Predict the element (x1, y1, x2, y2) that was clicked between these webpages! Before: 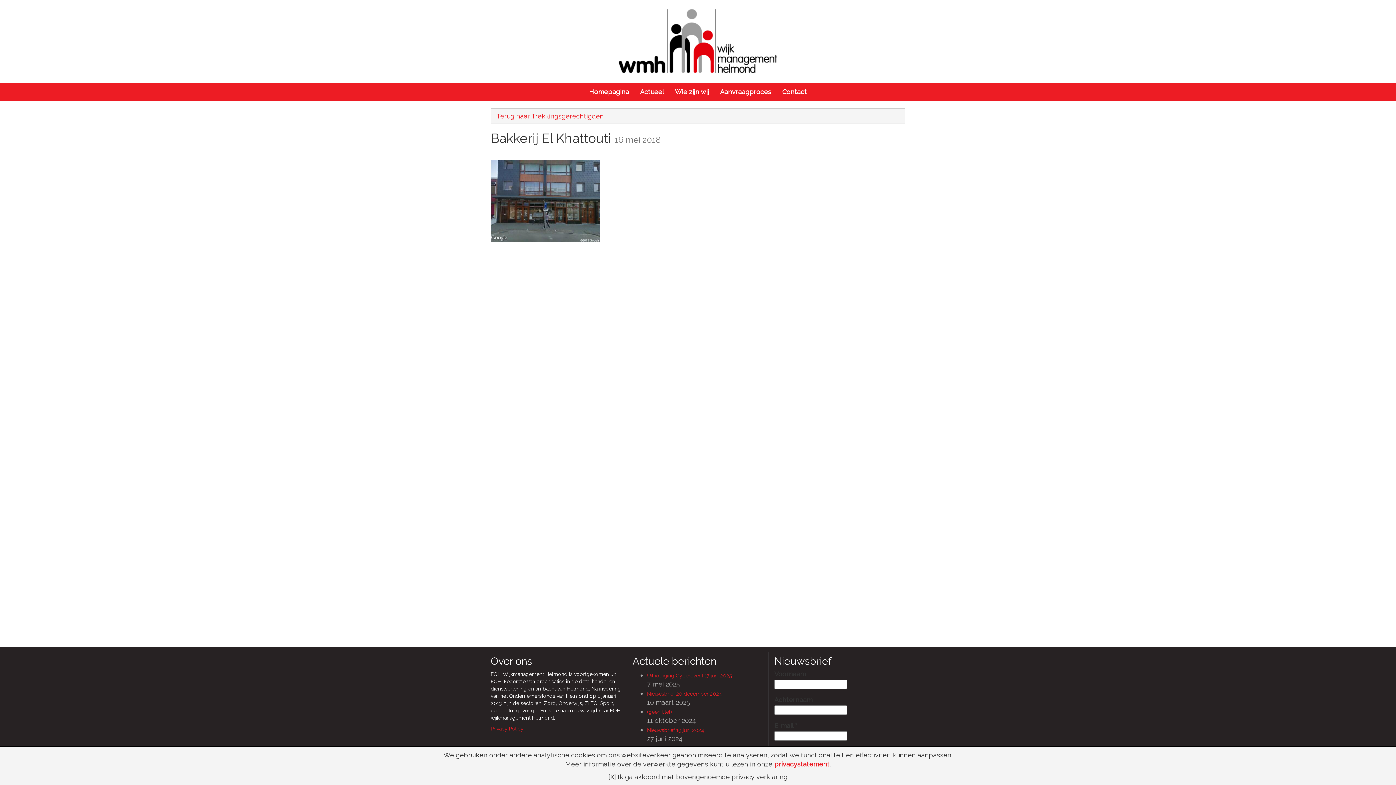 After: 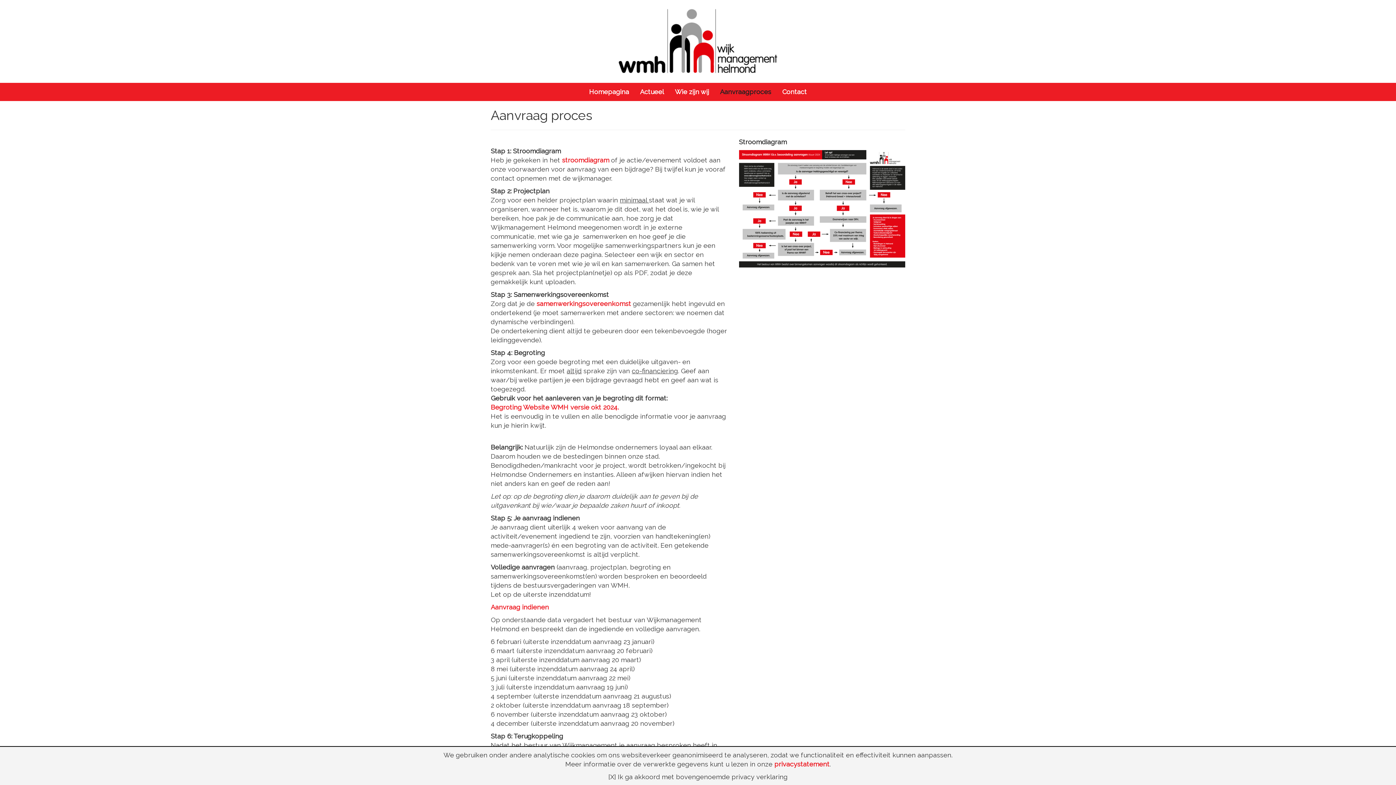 Action: label: Aanvraagproces bbox: (714, 82, 776, 101)